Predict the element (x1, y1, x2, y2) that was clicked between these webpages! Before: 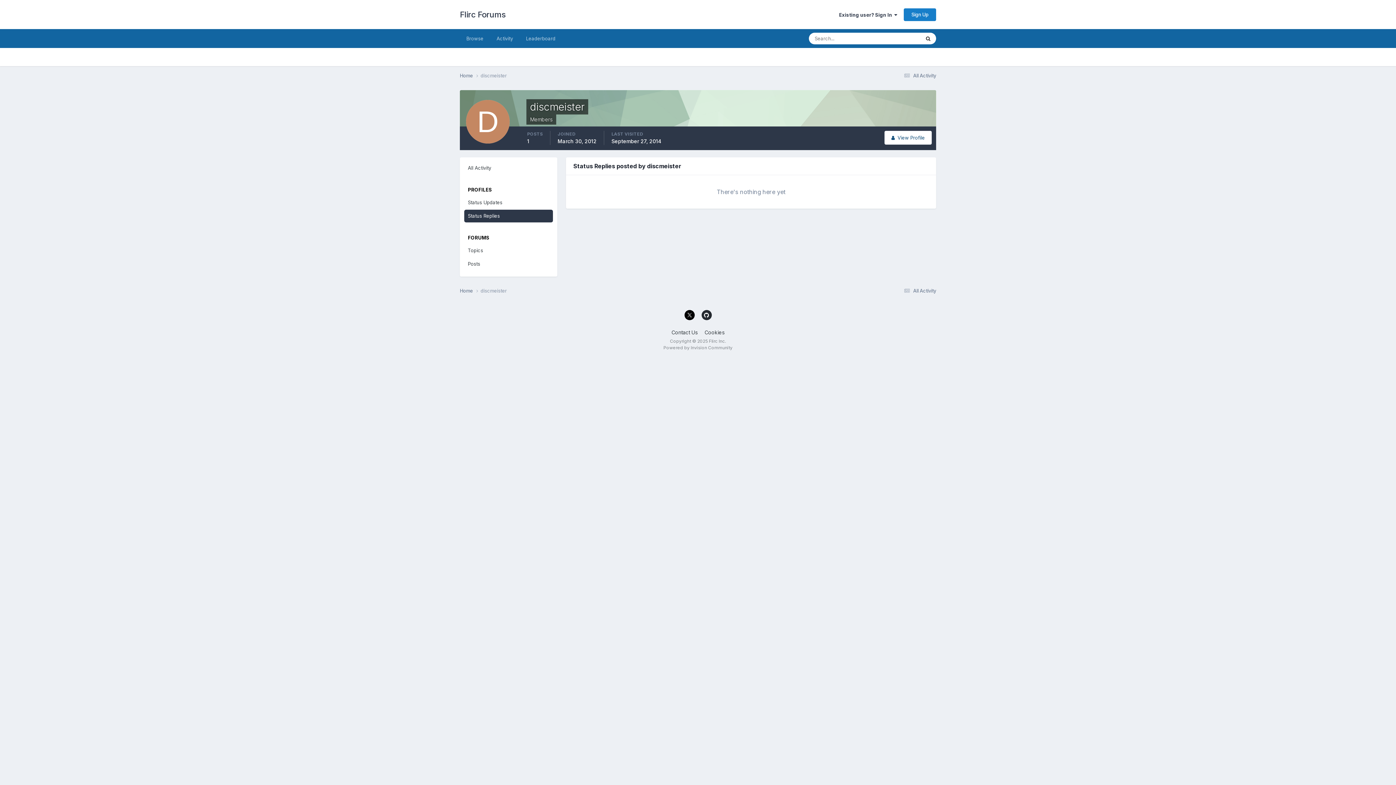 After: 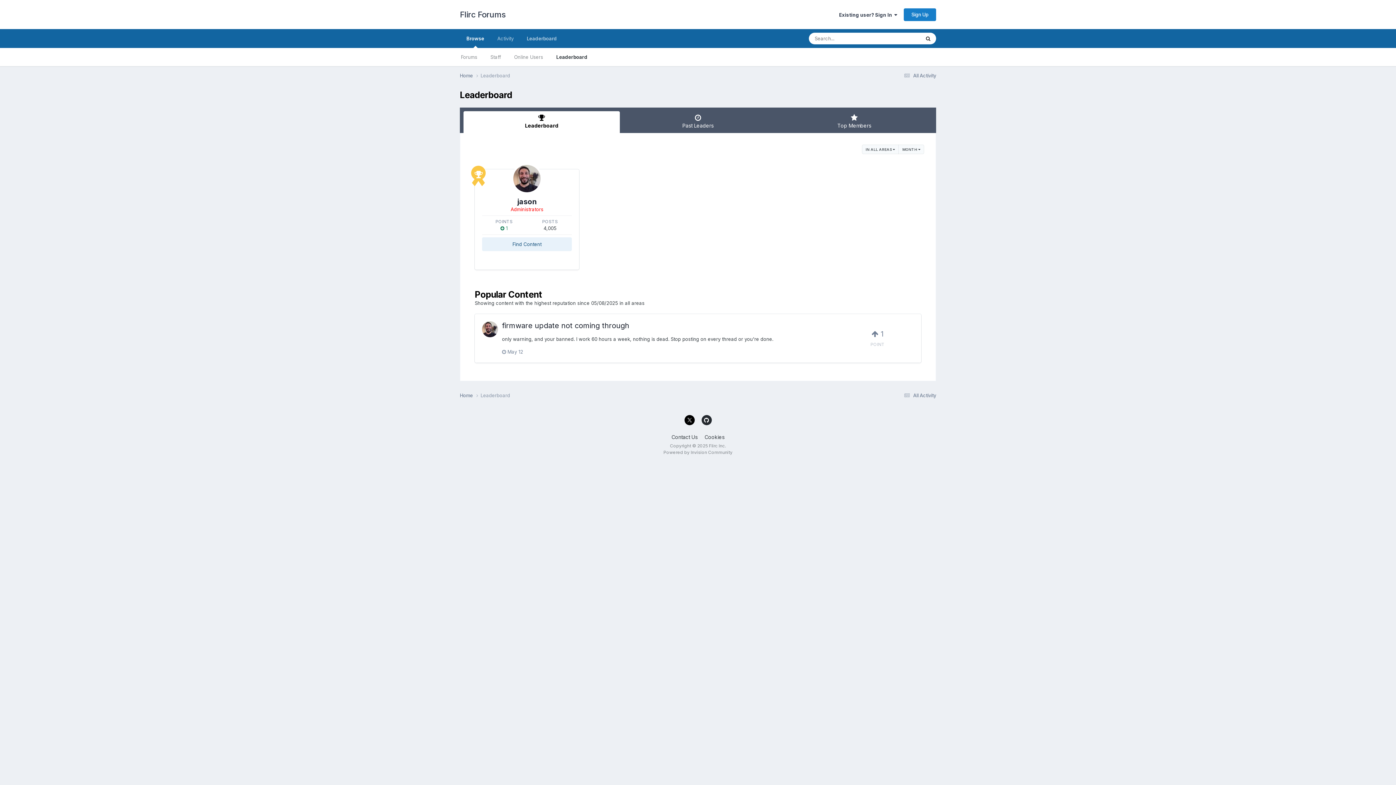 Action: bbox: (519, 29, 562, 48) label: Leaderboard